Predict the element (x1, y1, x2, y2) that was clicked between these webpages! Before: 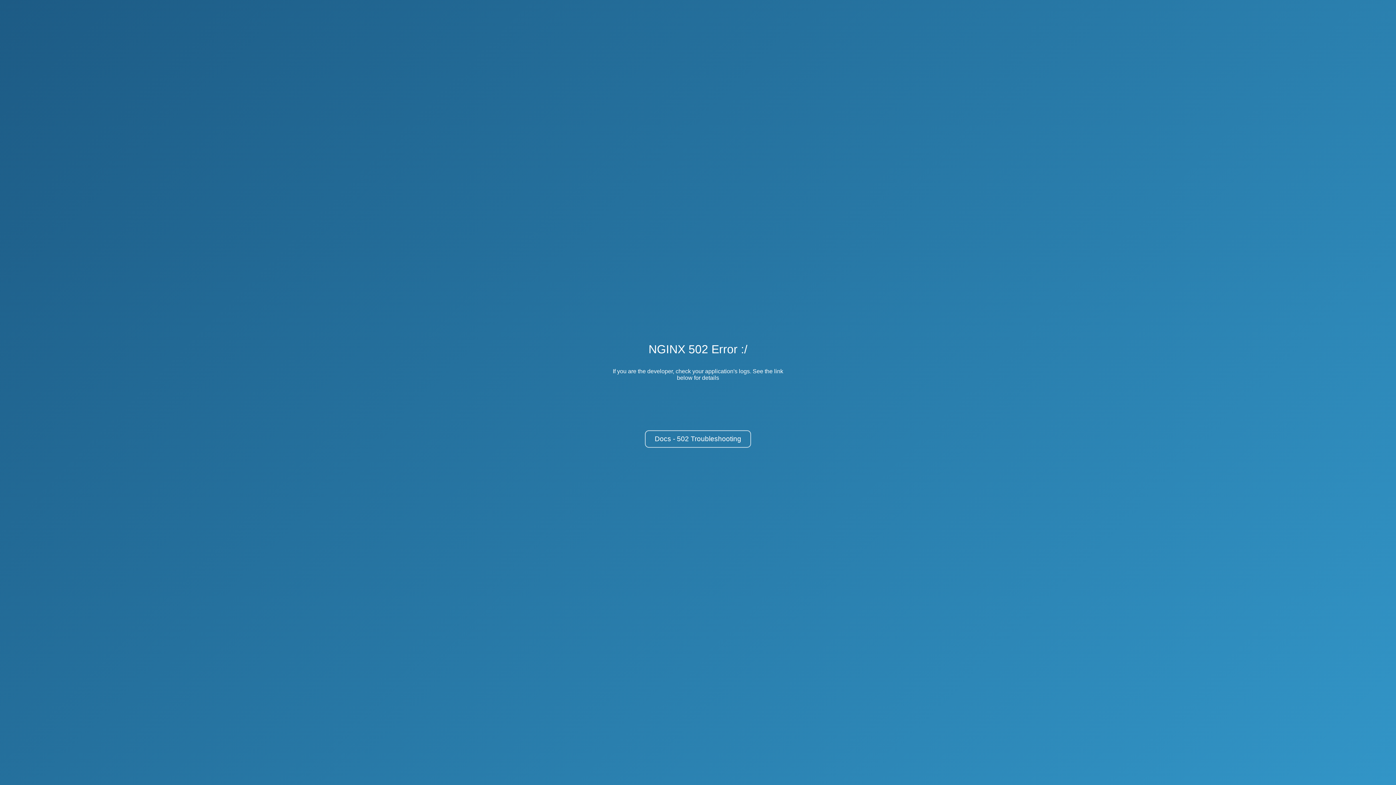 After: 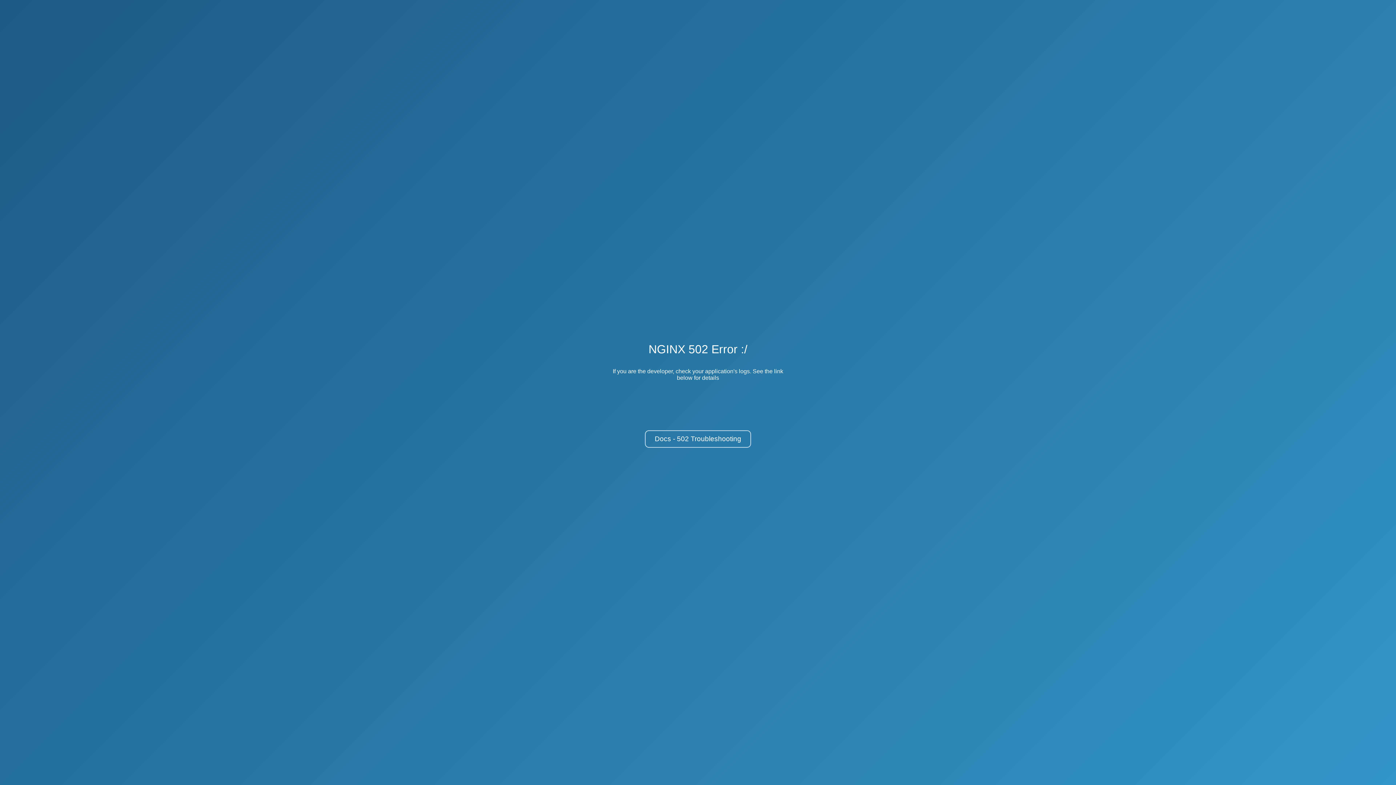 Action: label: Docs - 502 Troubleshooting bbox: (645, 430, 751, 448)